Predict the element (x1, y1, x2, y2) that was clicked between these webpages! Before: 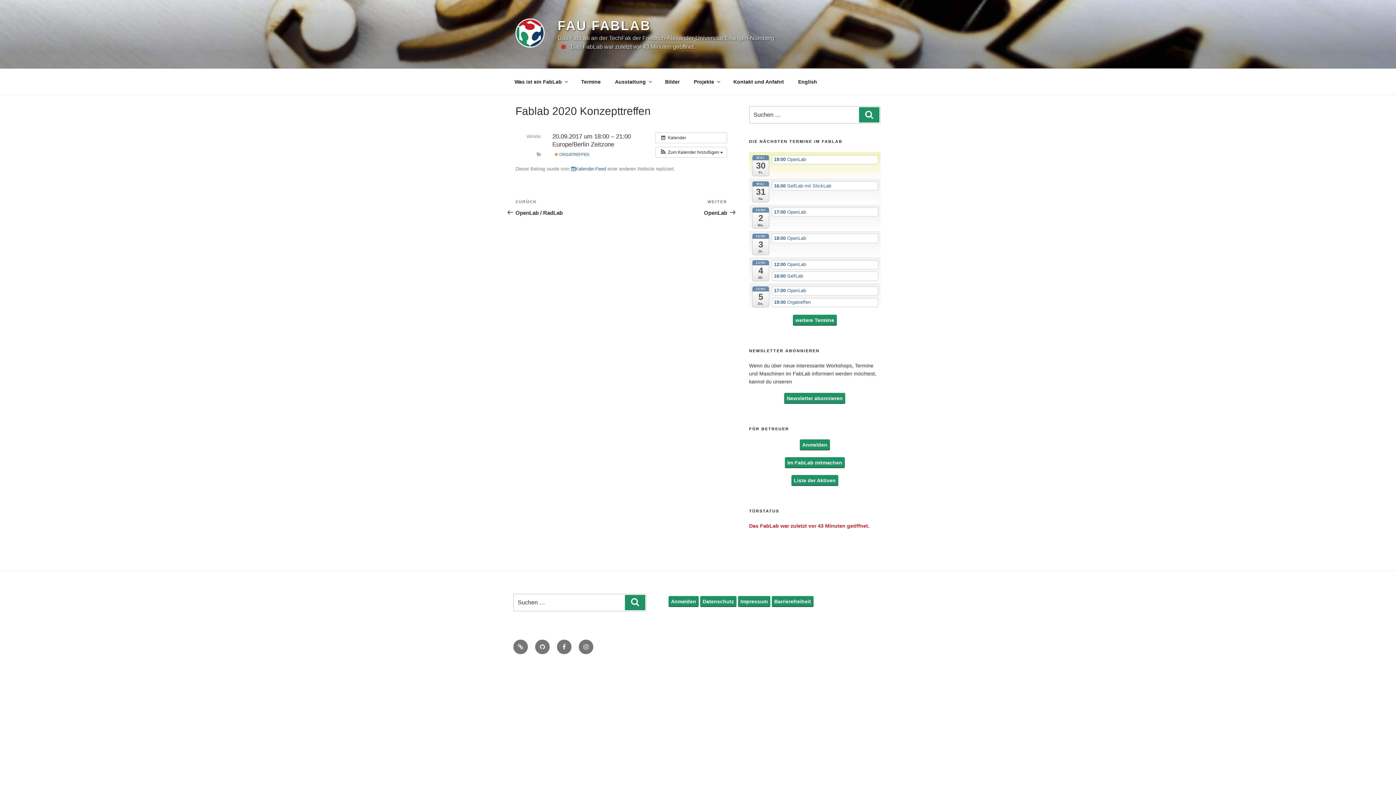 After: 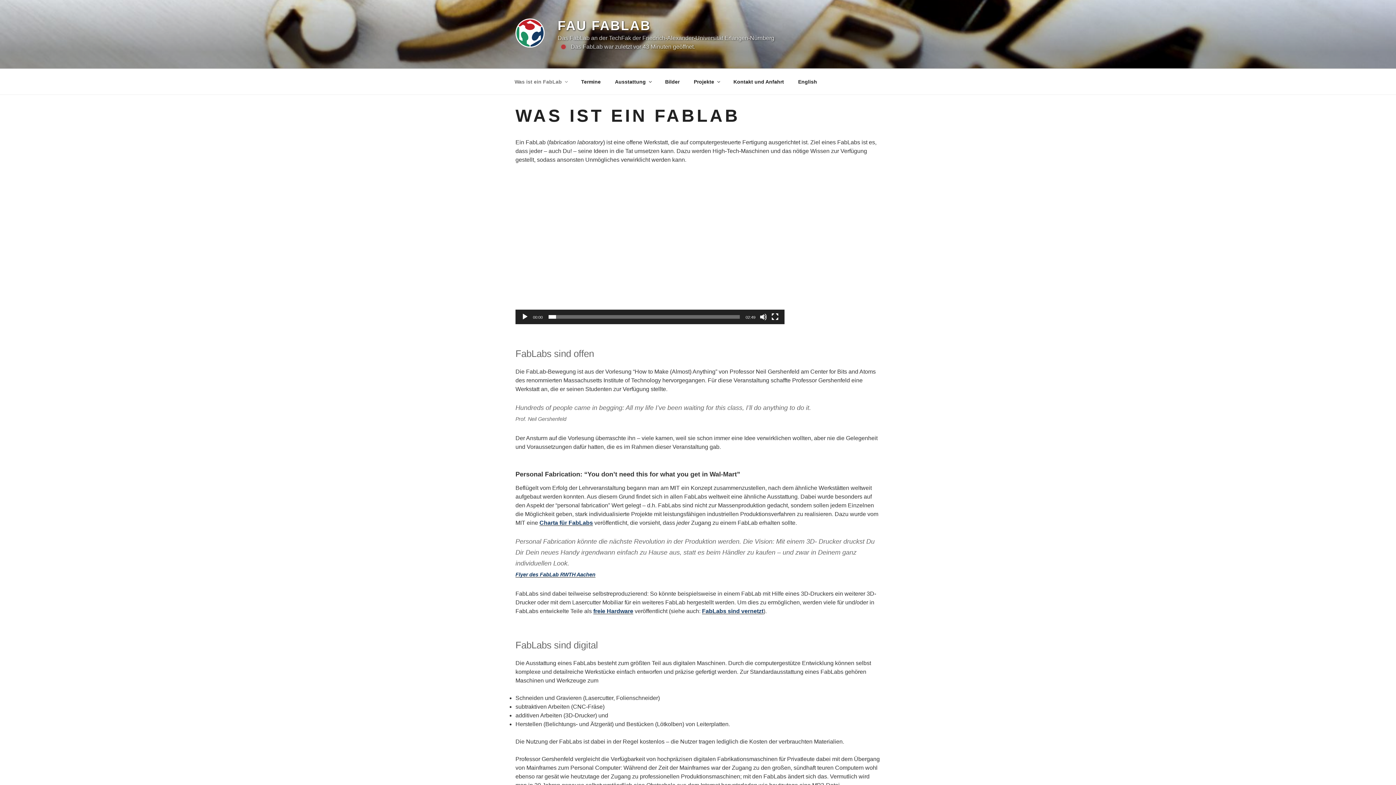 Action: label: Was ist ein FabLab bbox: (508, 72, 573, 90)